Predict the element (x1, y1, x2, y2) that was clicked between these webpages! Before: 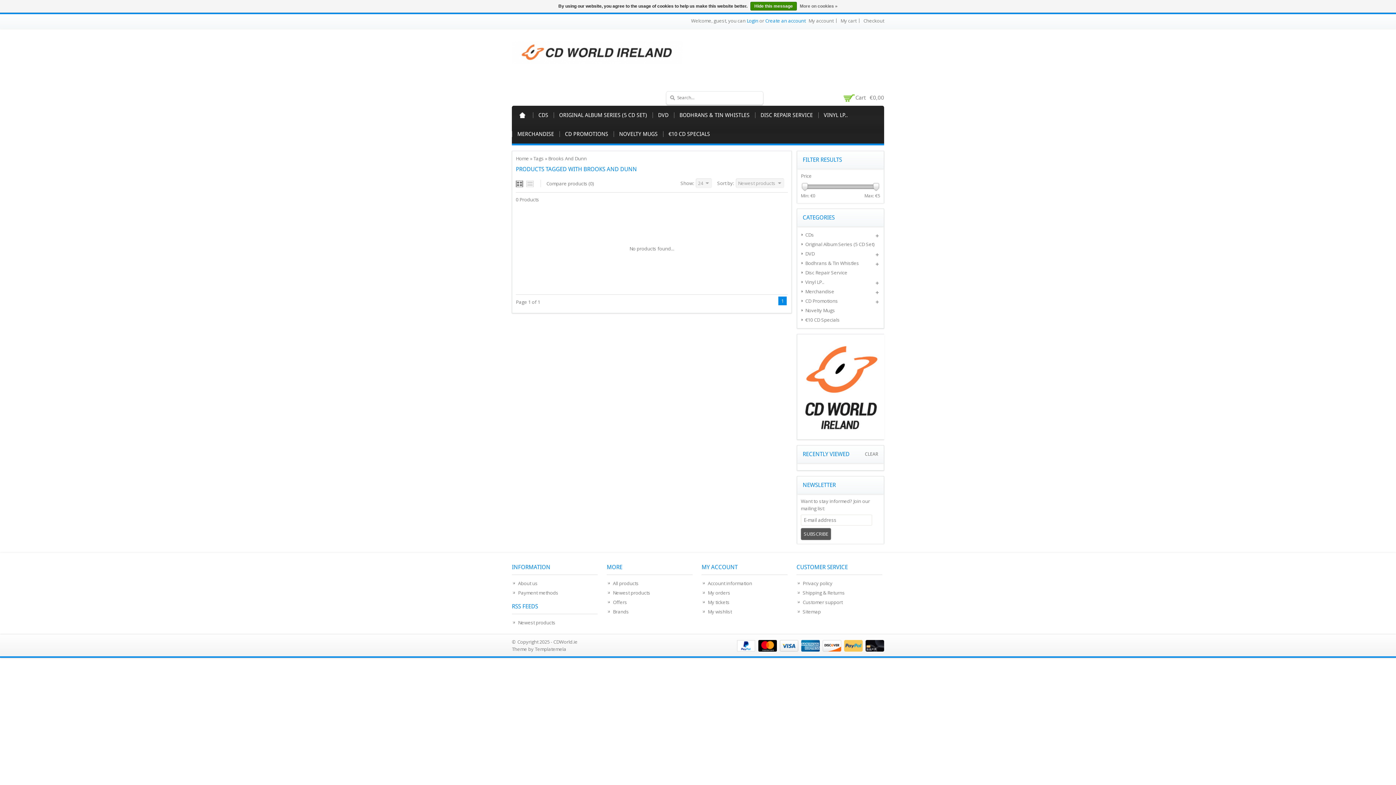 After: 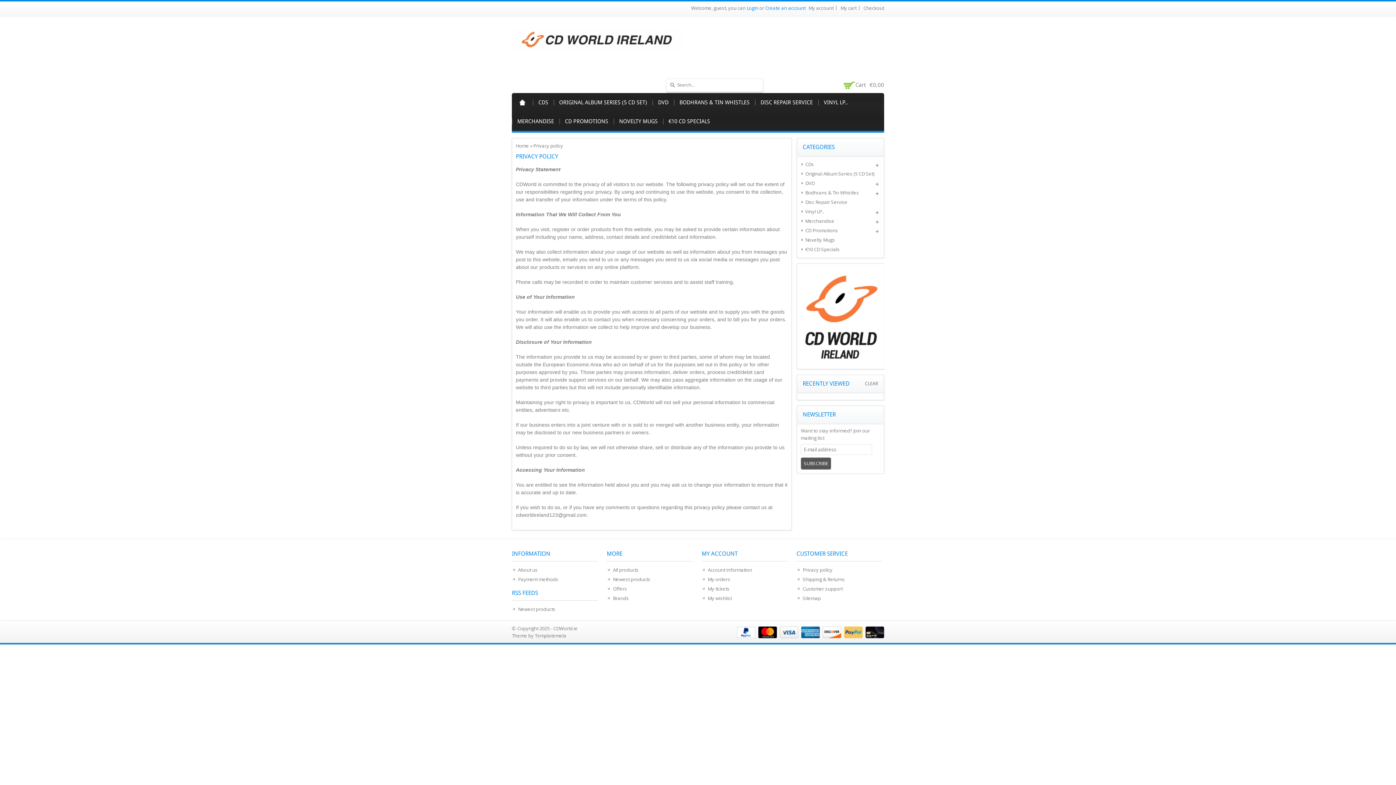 Action: label: Privacy policy bbox: (796, 580, 832, 586)